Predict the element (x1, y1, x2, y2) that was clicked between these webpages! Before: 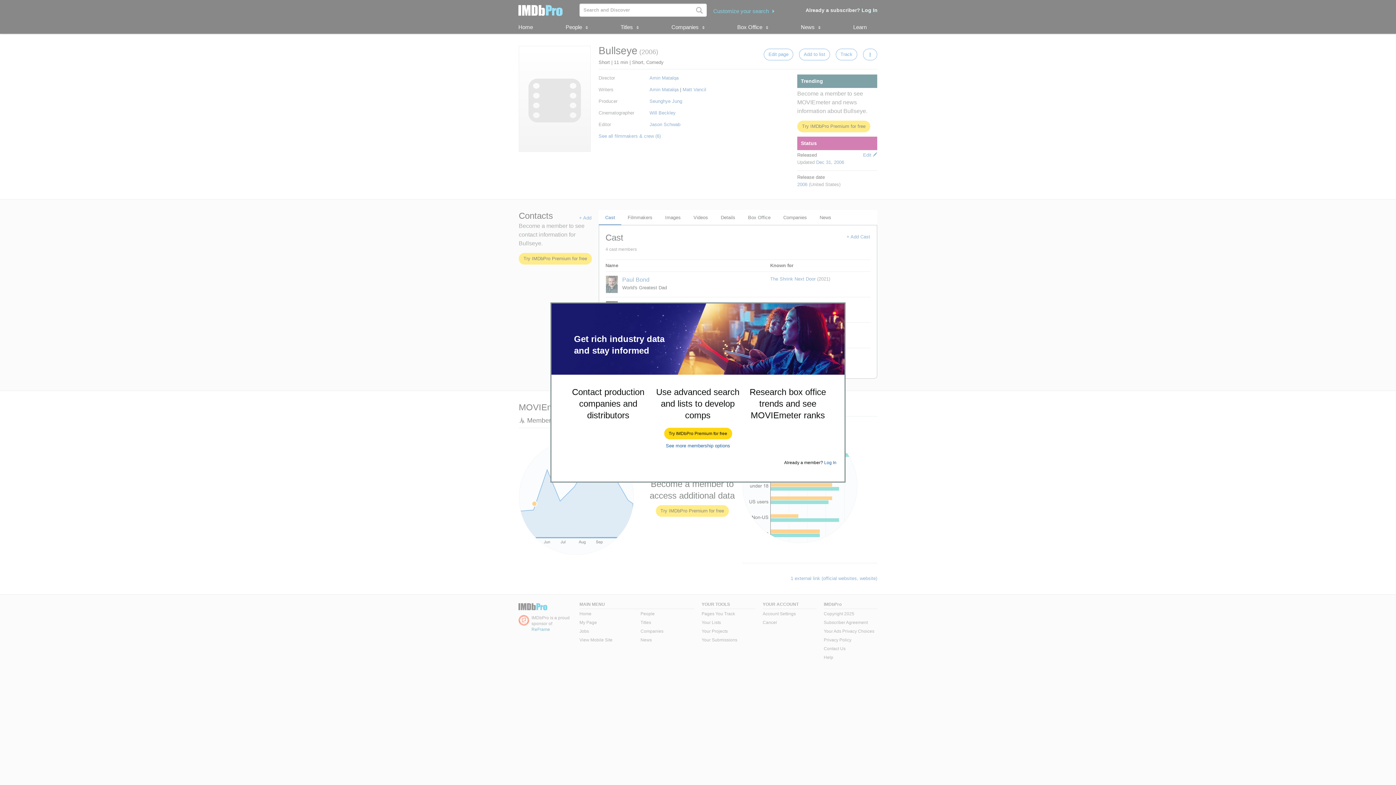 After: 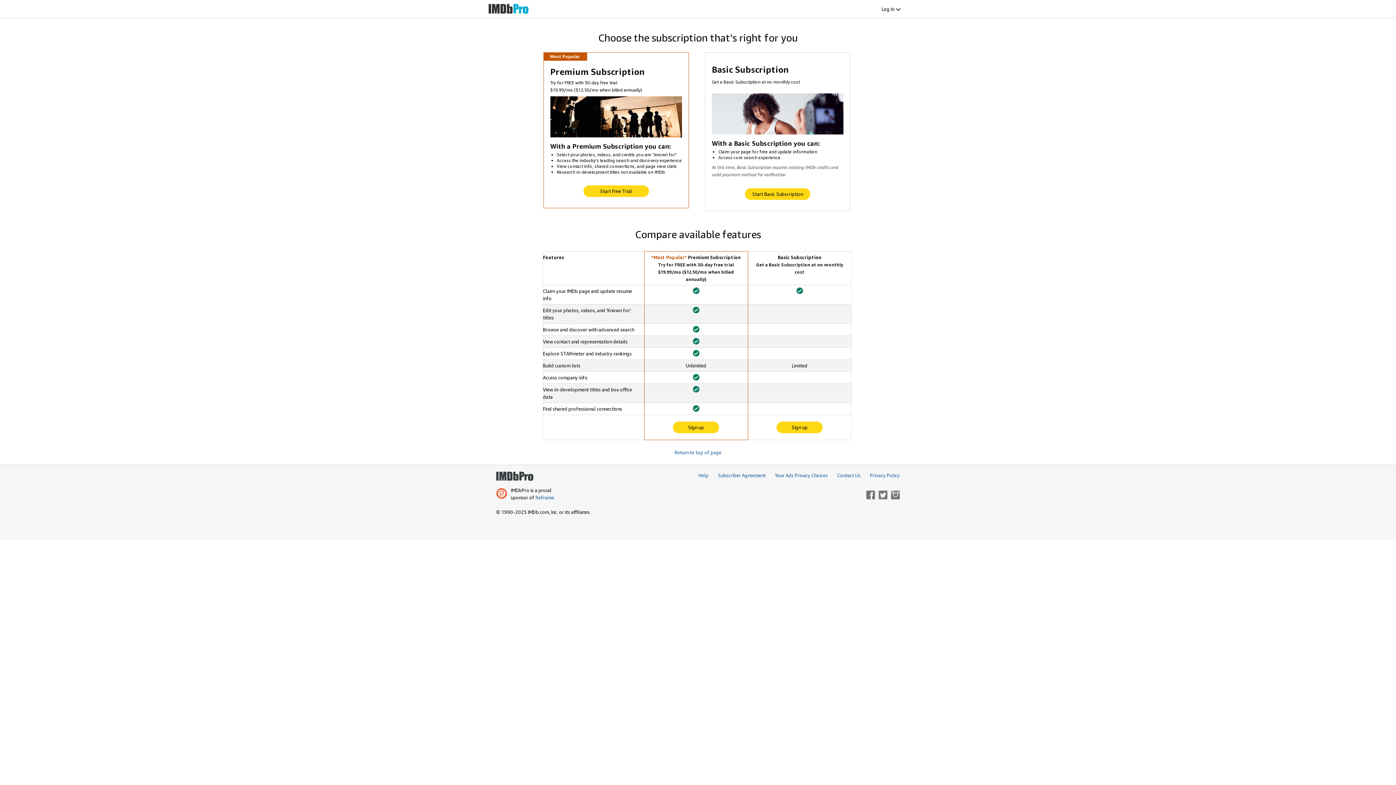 Action: bbox: (666, 443, 730, 448) label: See more membership options